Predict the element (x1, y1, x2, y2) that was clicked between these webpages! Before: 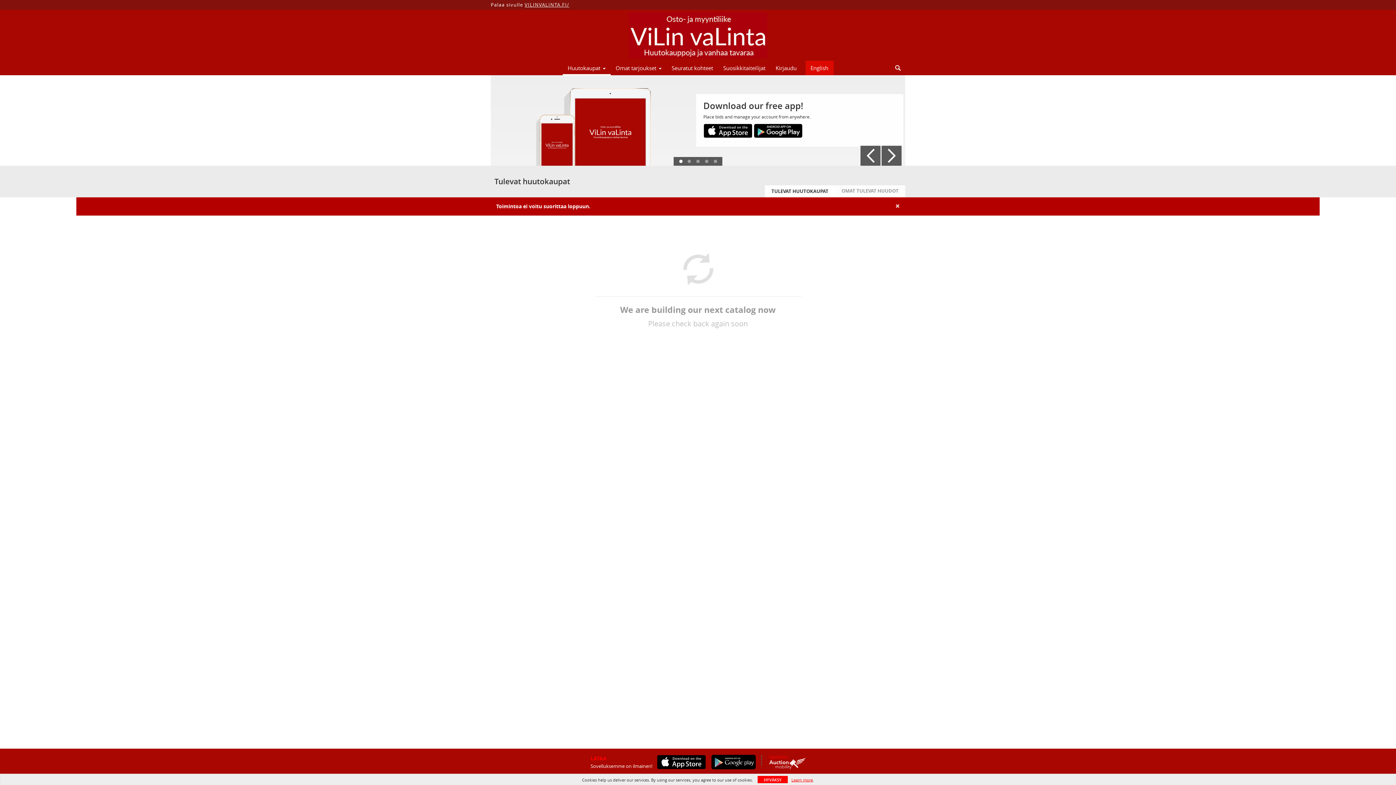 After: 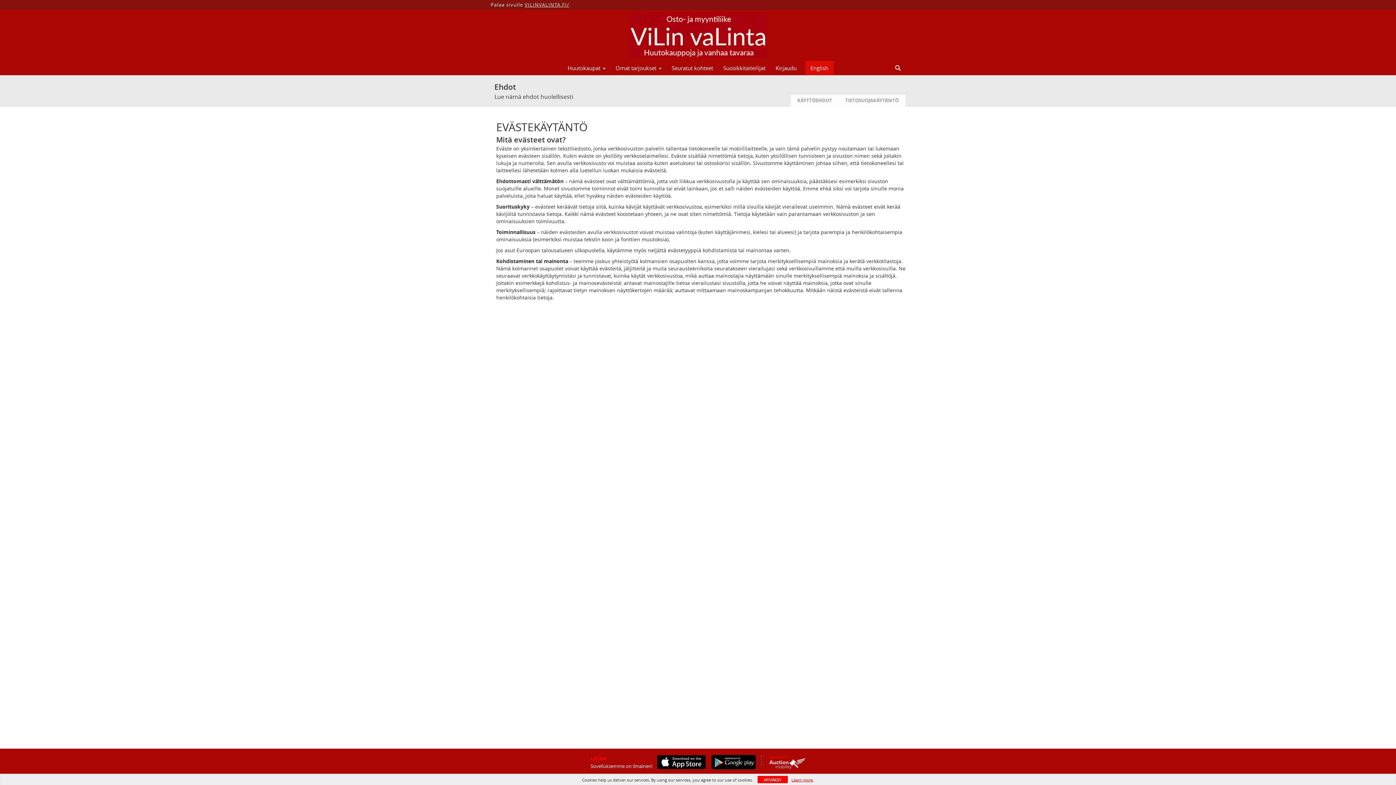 Action: label: Learn more bbox: (791, 777, 813, 783)